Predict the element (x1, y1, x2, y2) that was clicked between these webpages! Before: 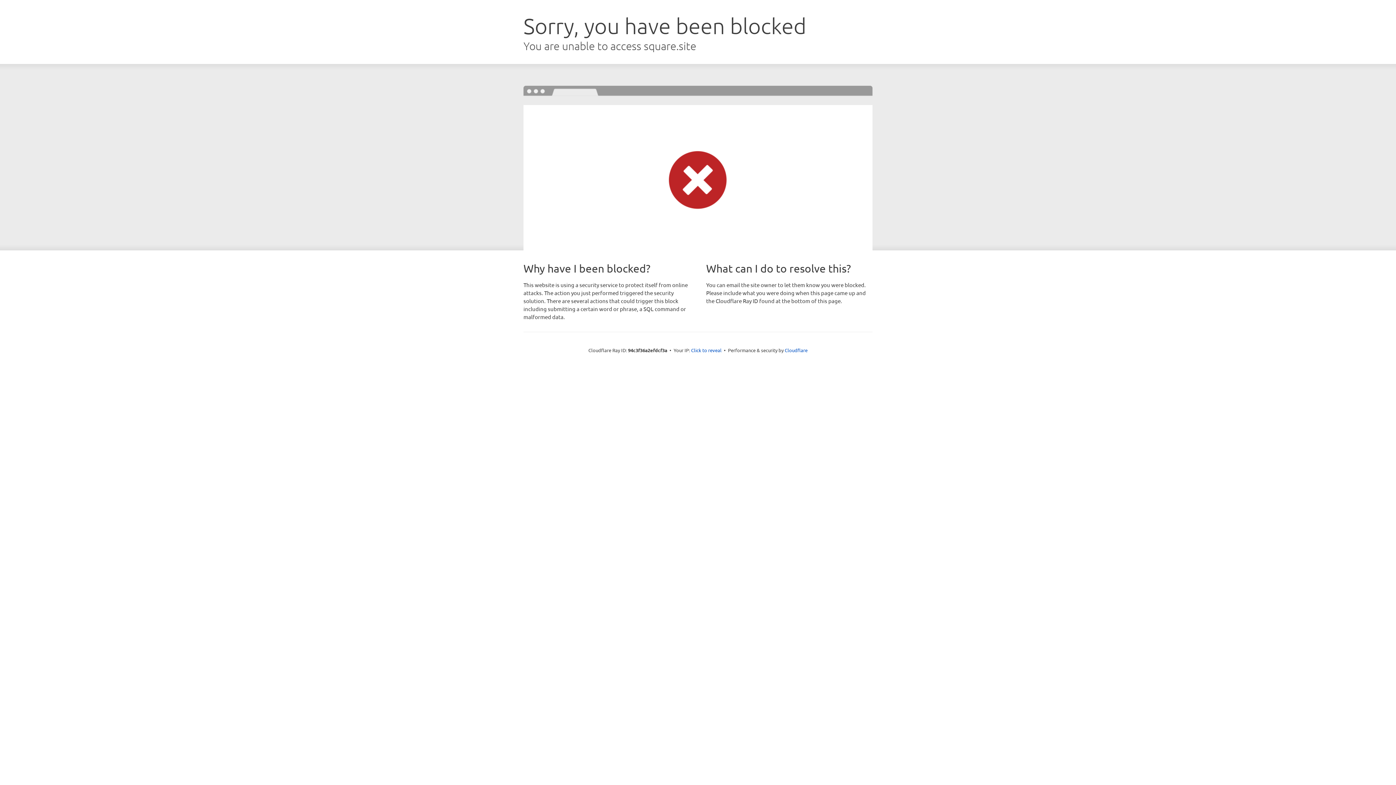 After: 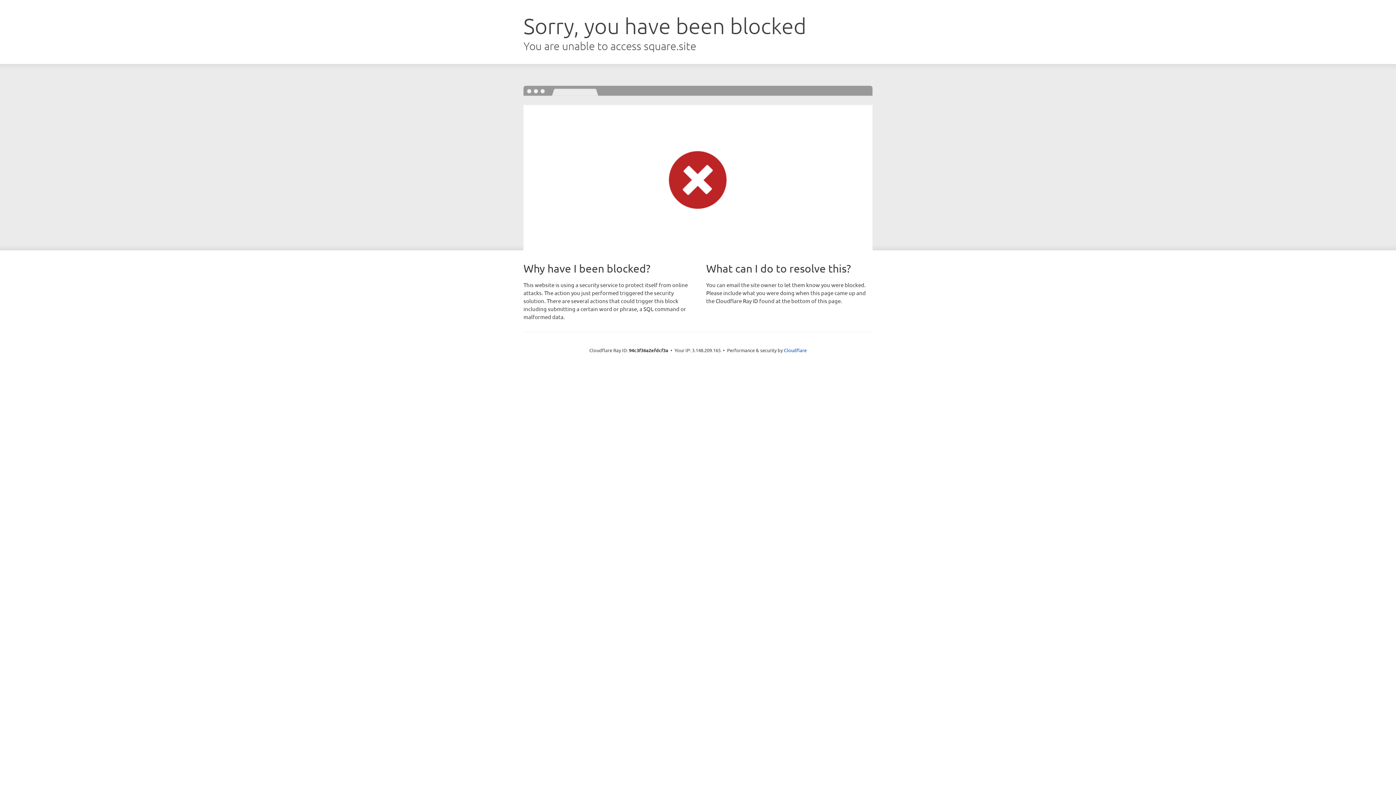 Action: label: Click to reveal bbox: (691, 346, 721, 353)